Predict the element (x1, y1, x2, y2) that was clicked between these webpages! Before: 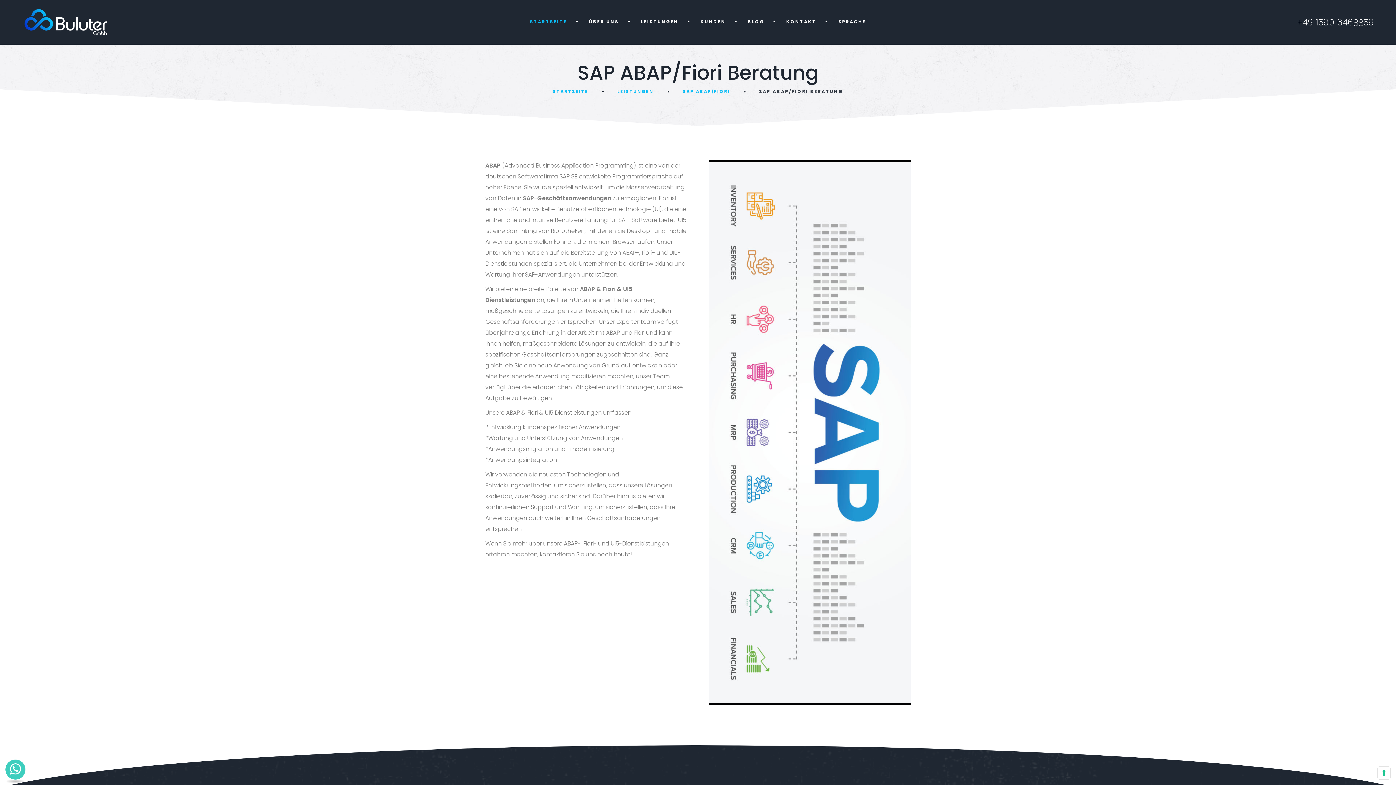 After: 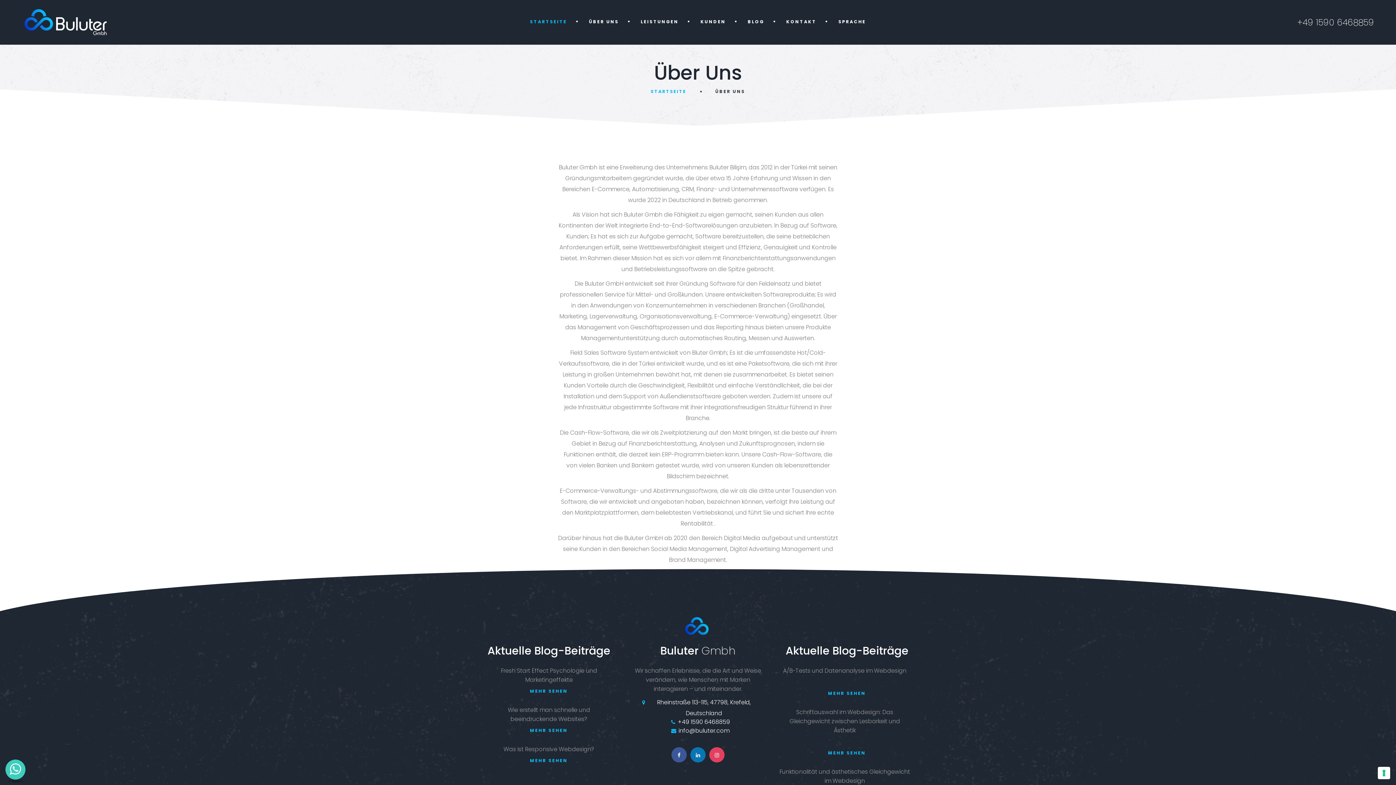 Action: bbox: (589, 0, 621, 44) label: ÜBER UNS